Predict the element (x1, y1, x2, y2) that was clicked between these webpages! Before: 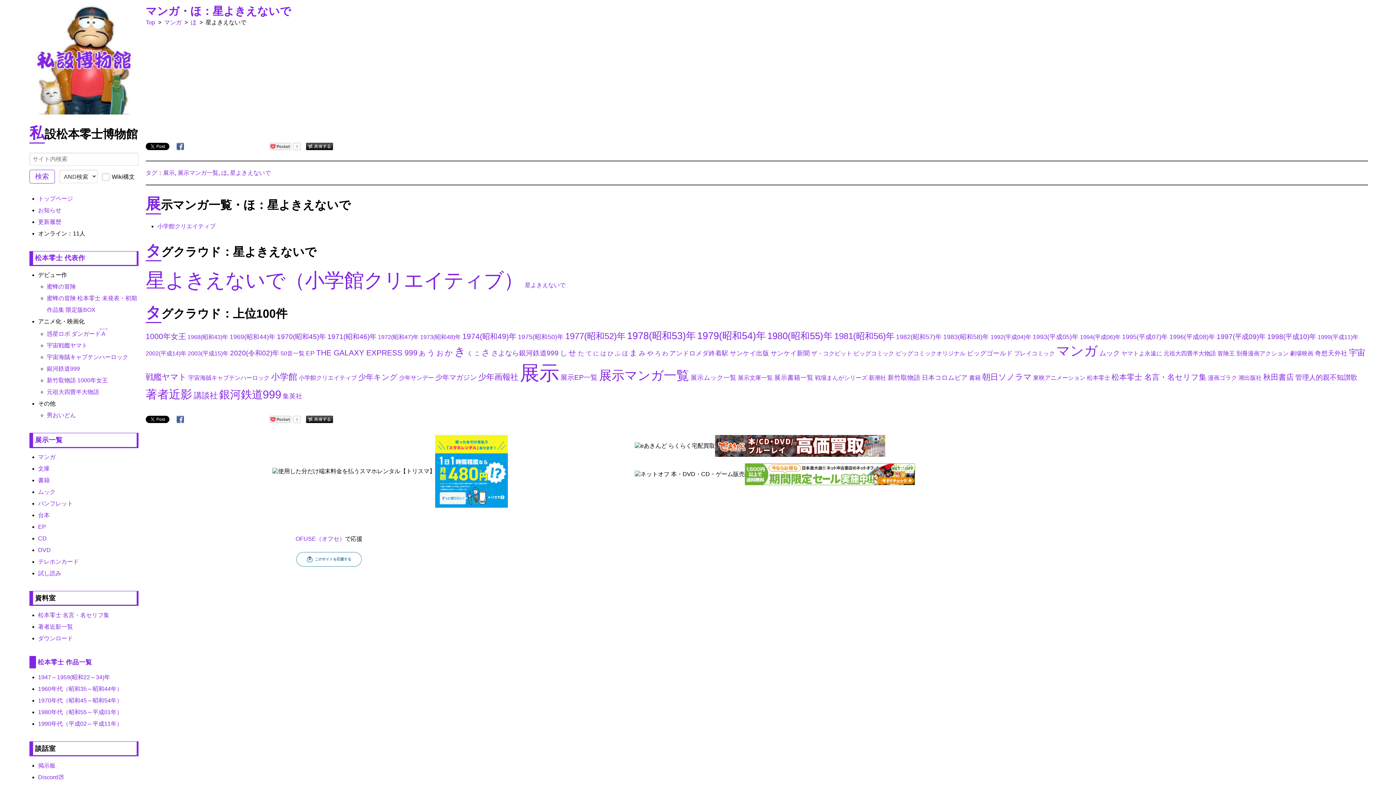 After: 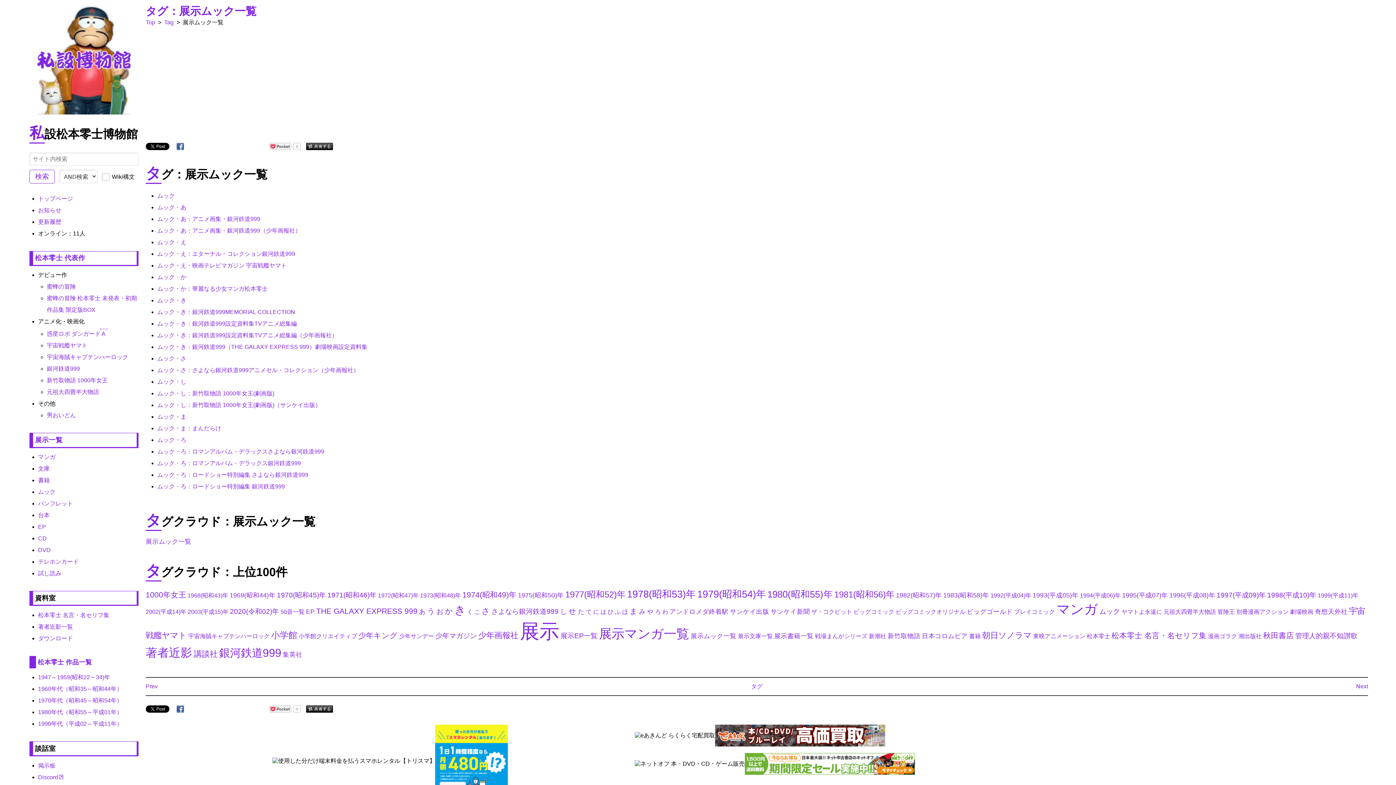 Action: bbox: (690, 374, 736, 381) label: 展示ムック一覧